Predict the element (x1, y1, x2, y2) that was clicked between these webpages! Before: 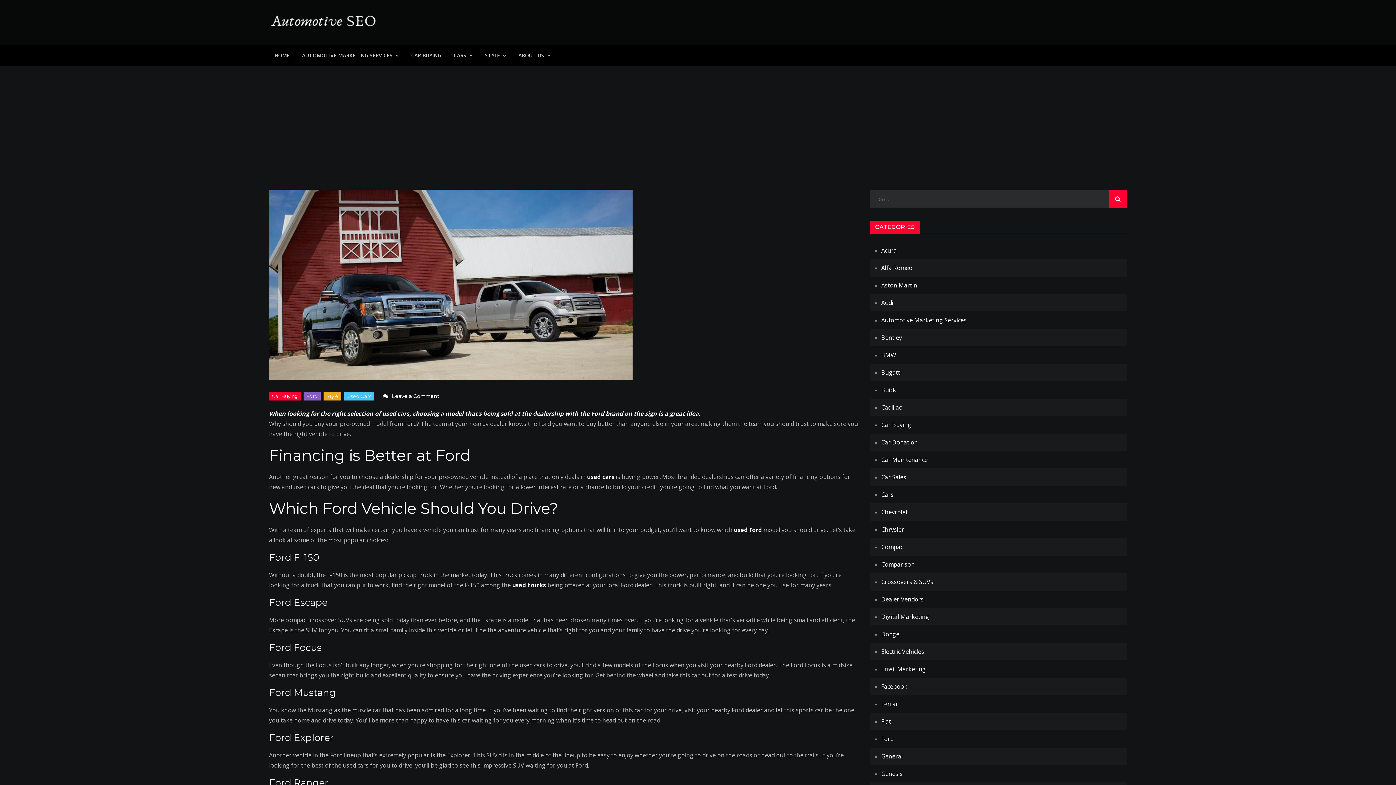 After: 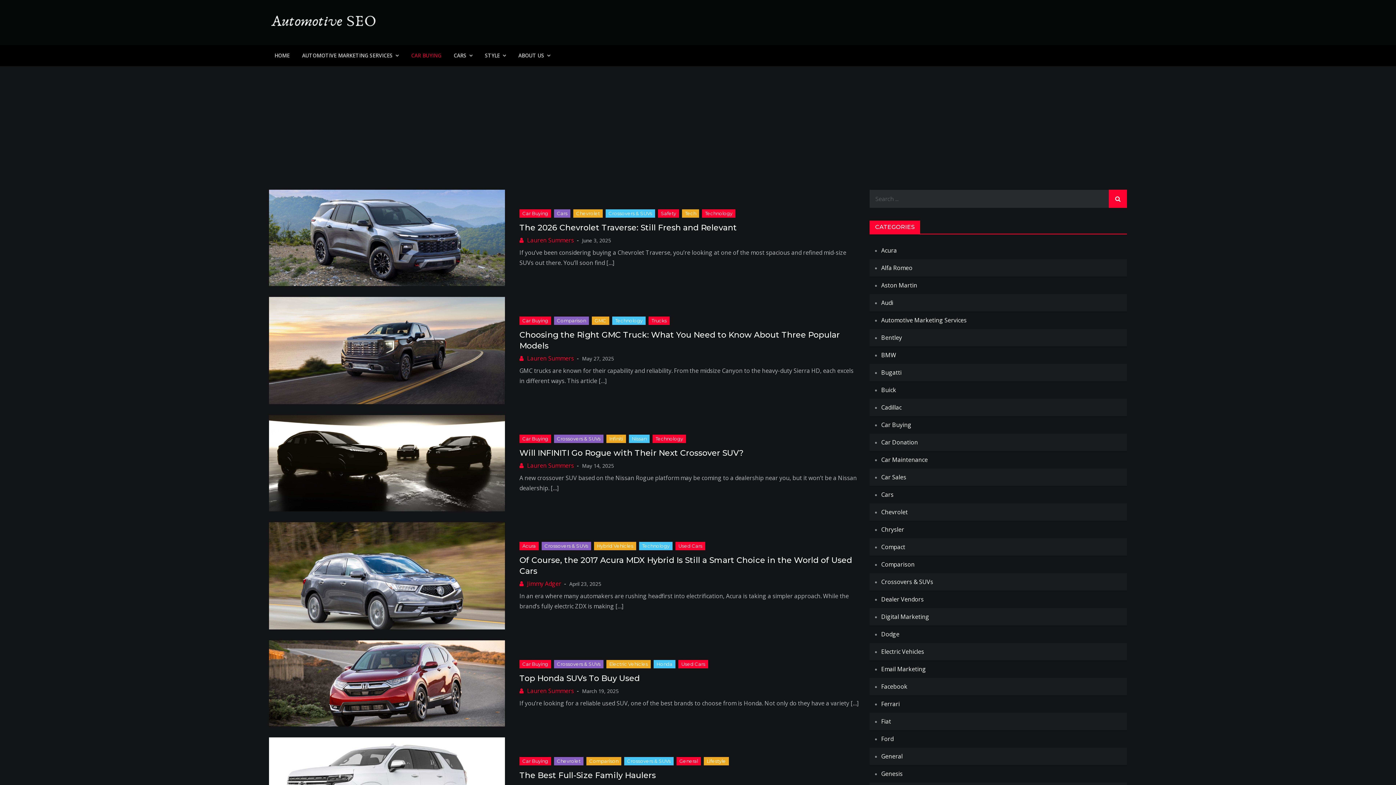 Action: bbox: (269, 392, 300, 400) label: Car Buying